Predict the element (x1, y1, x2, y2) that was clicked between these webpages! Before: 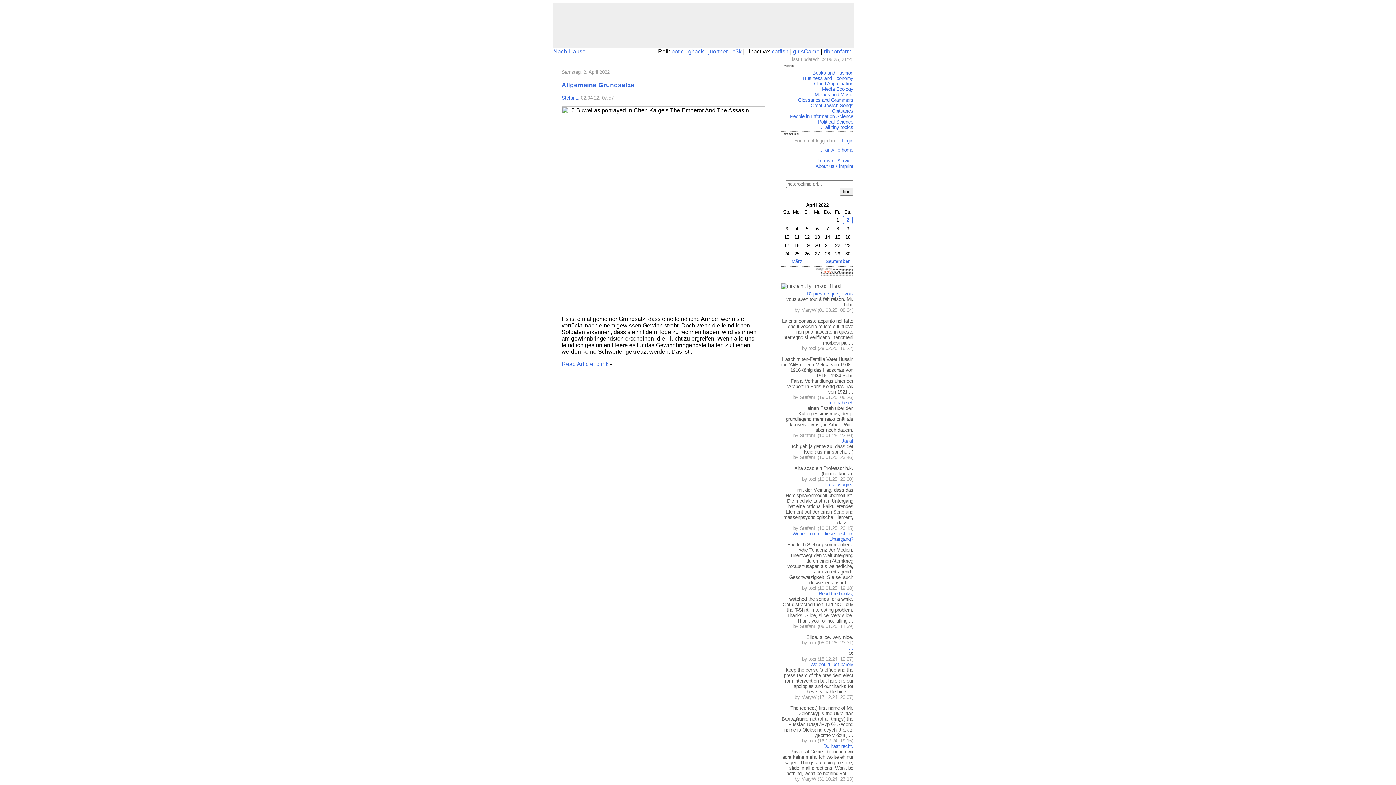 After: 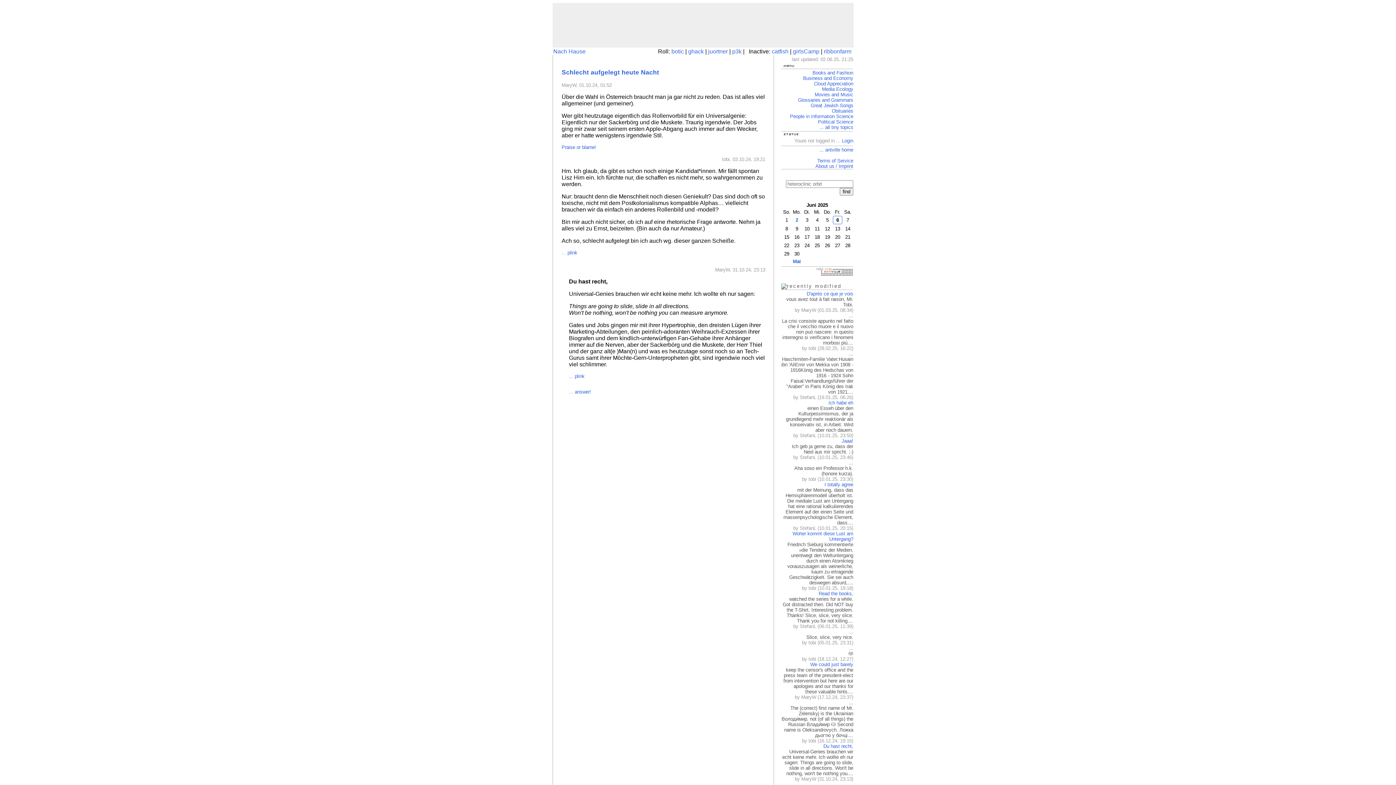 Action: label: Du hast recht, bbox: (823, 744, 853, 749)